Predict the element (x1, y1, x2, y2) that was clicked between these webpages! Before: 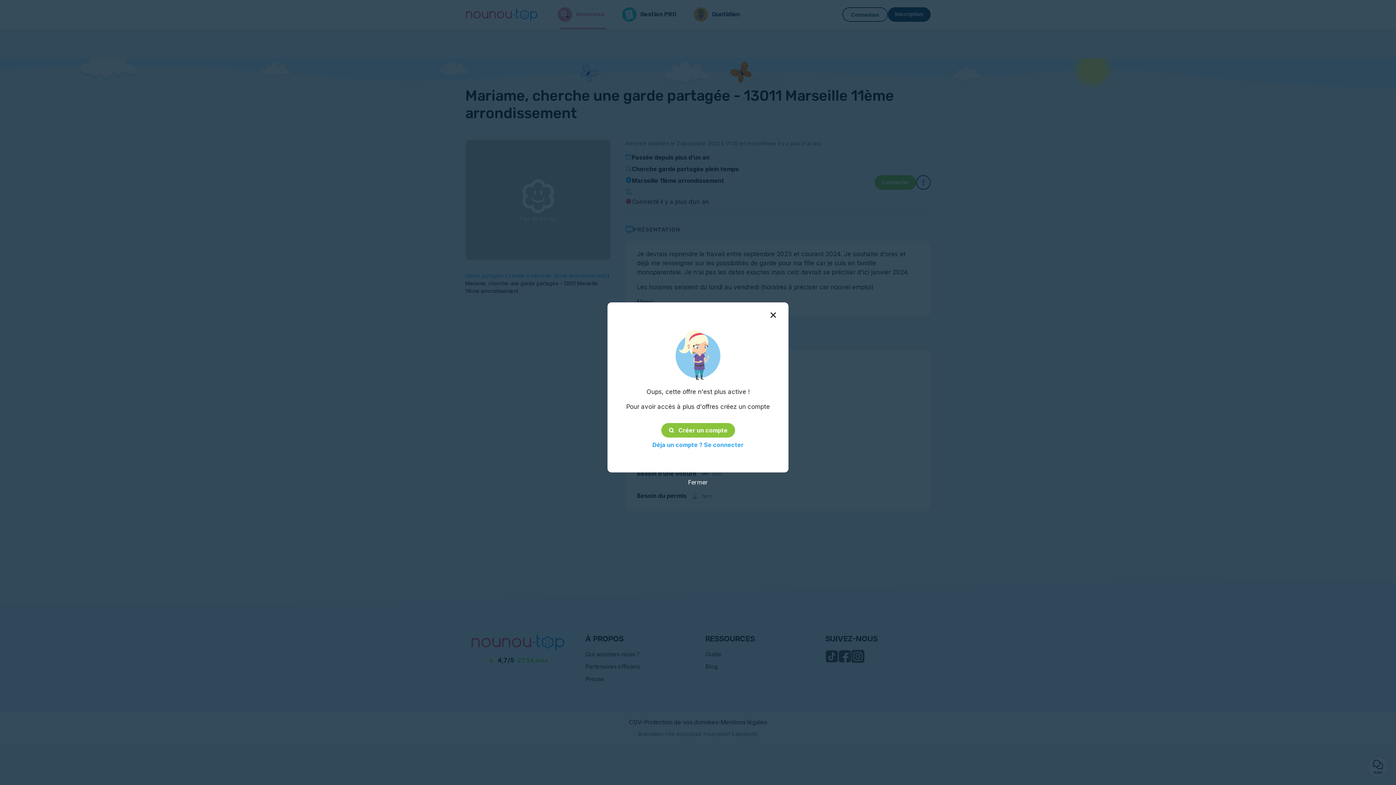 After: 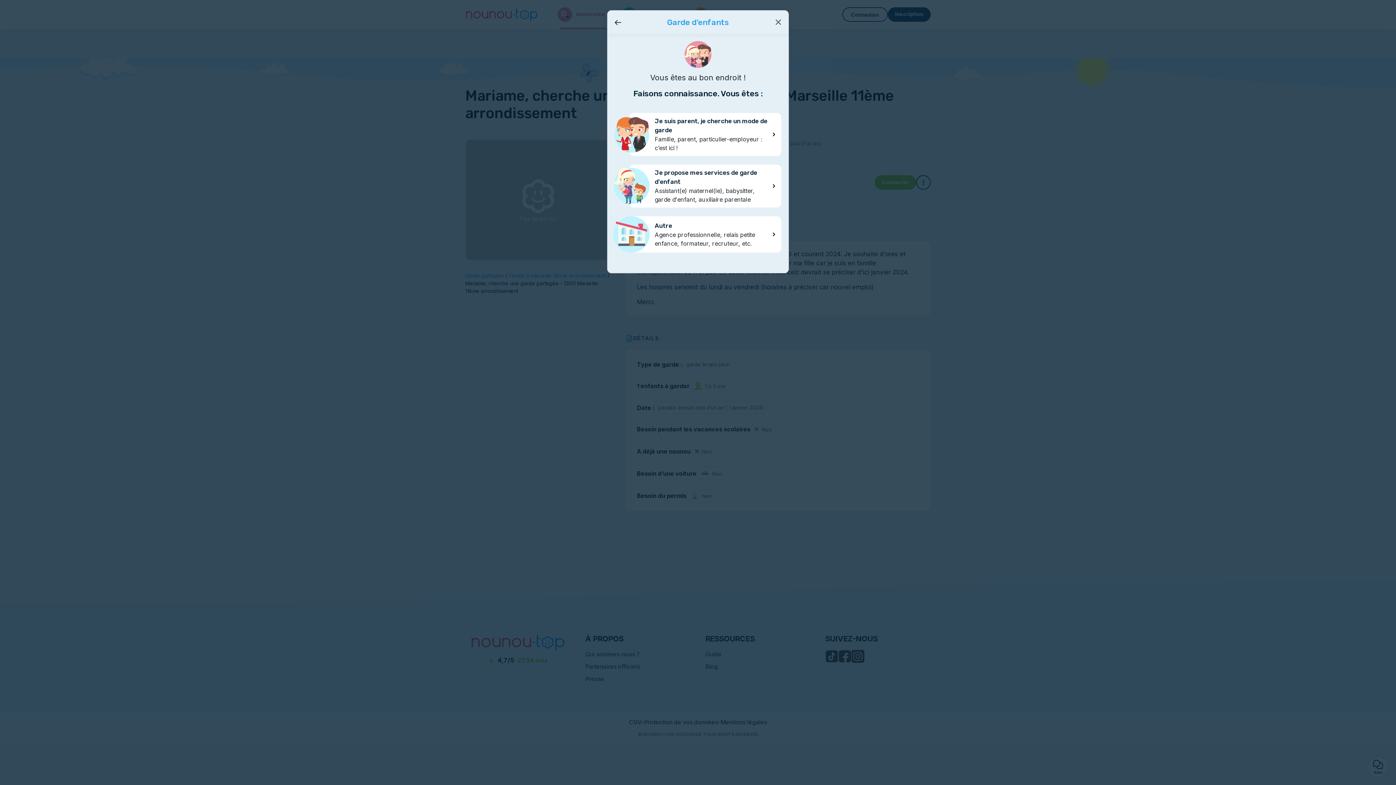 Action: bbox: (661, 423, 735, 437) label: Créer un compte